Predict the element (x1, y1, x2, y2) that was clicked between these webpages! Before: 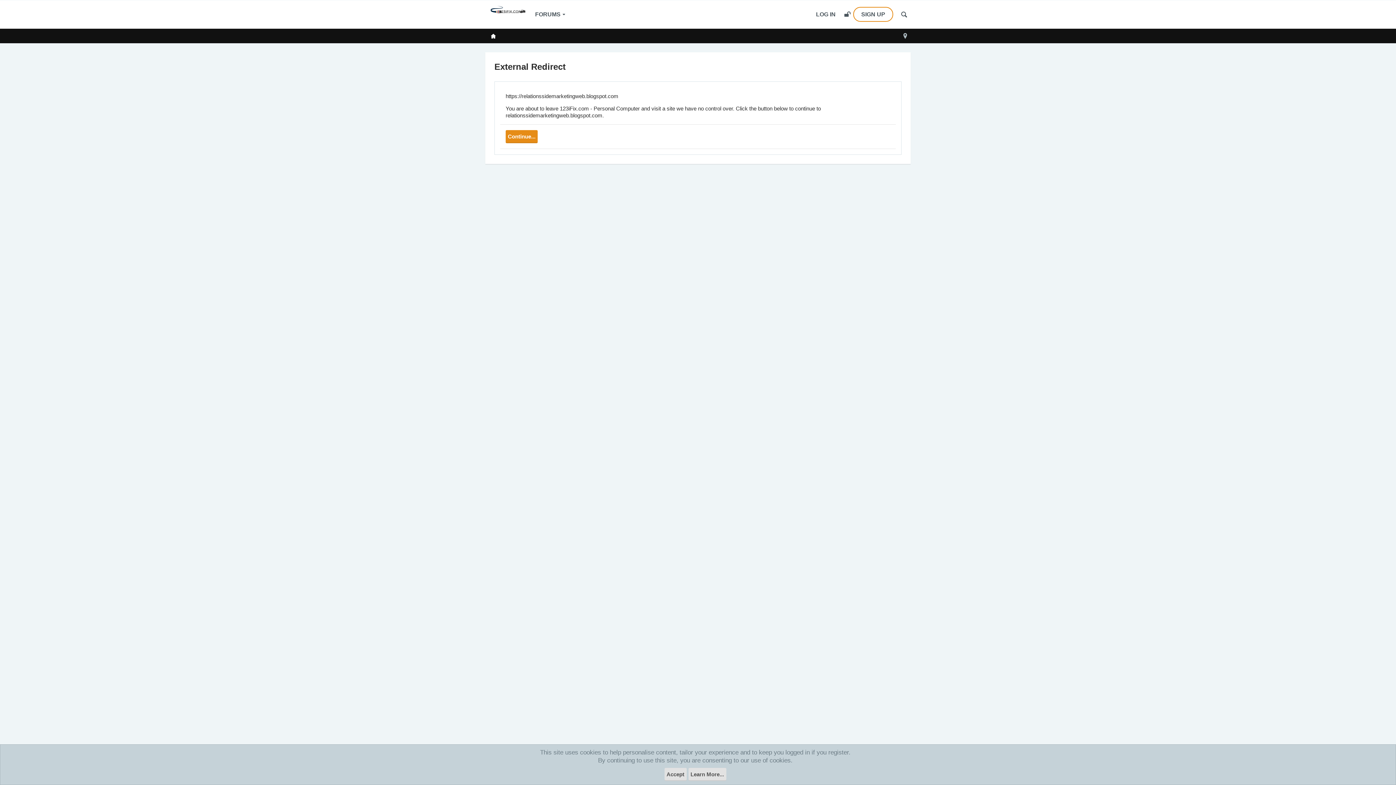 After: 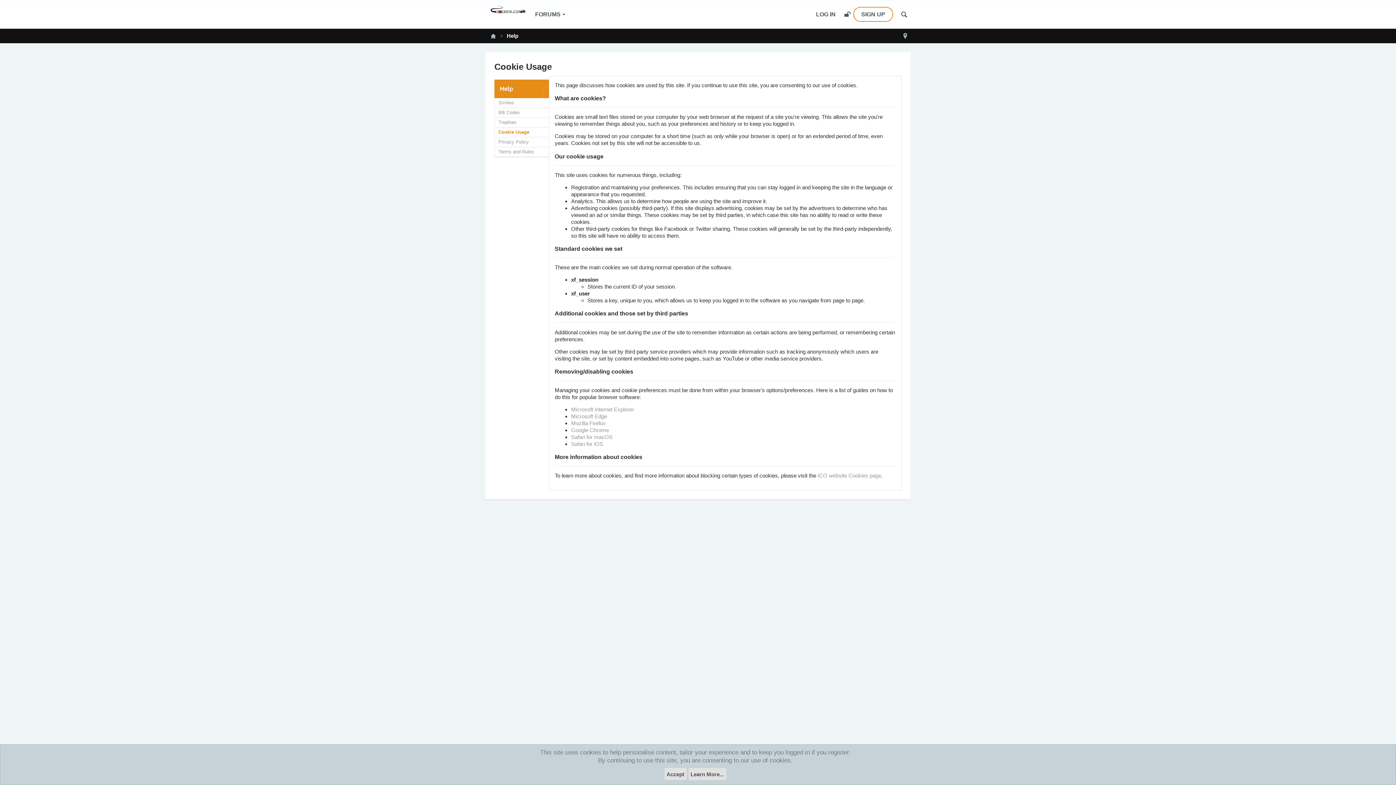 Action: label: Learn More... bbox: (688, 768, 726, 781)